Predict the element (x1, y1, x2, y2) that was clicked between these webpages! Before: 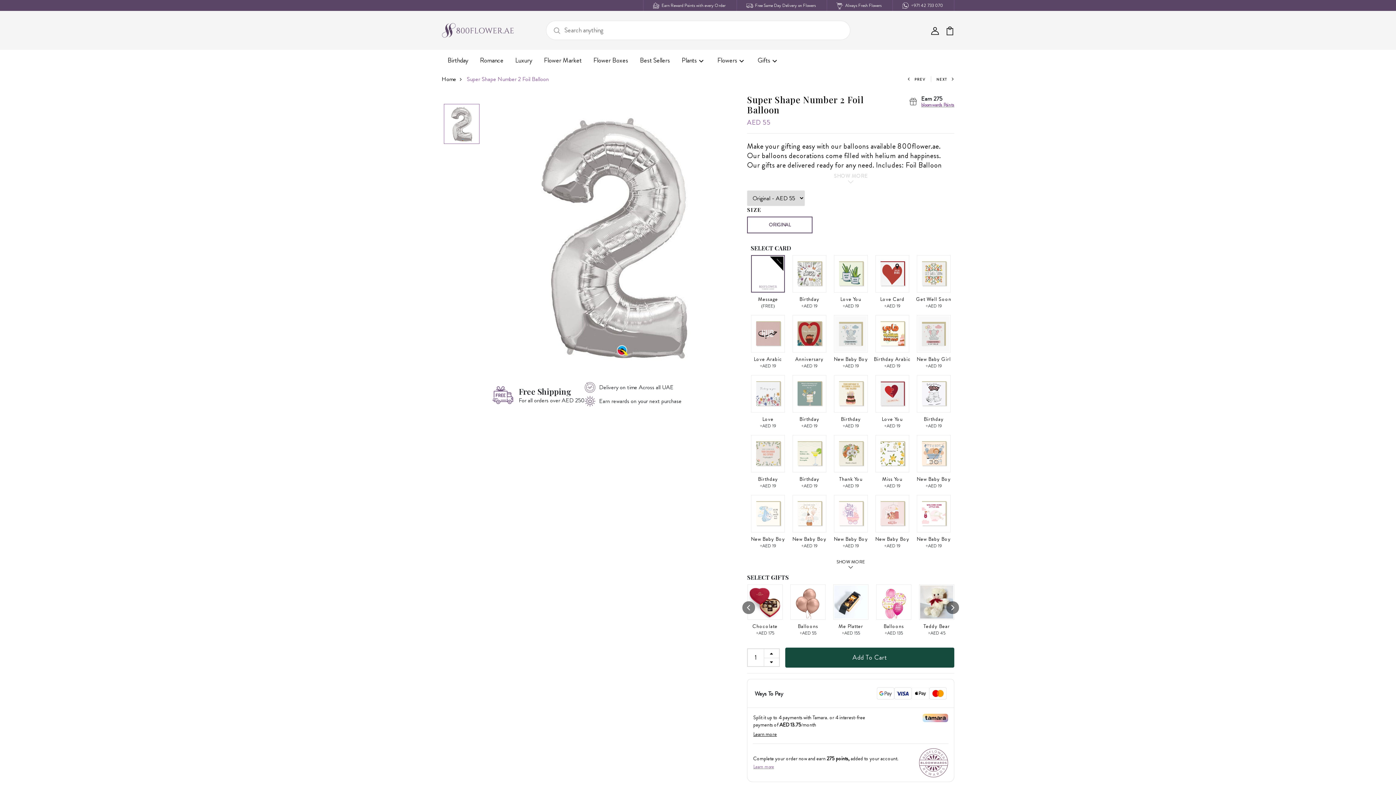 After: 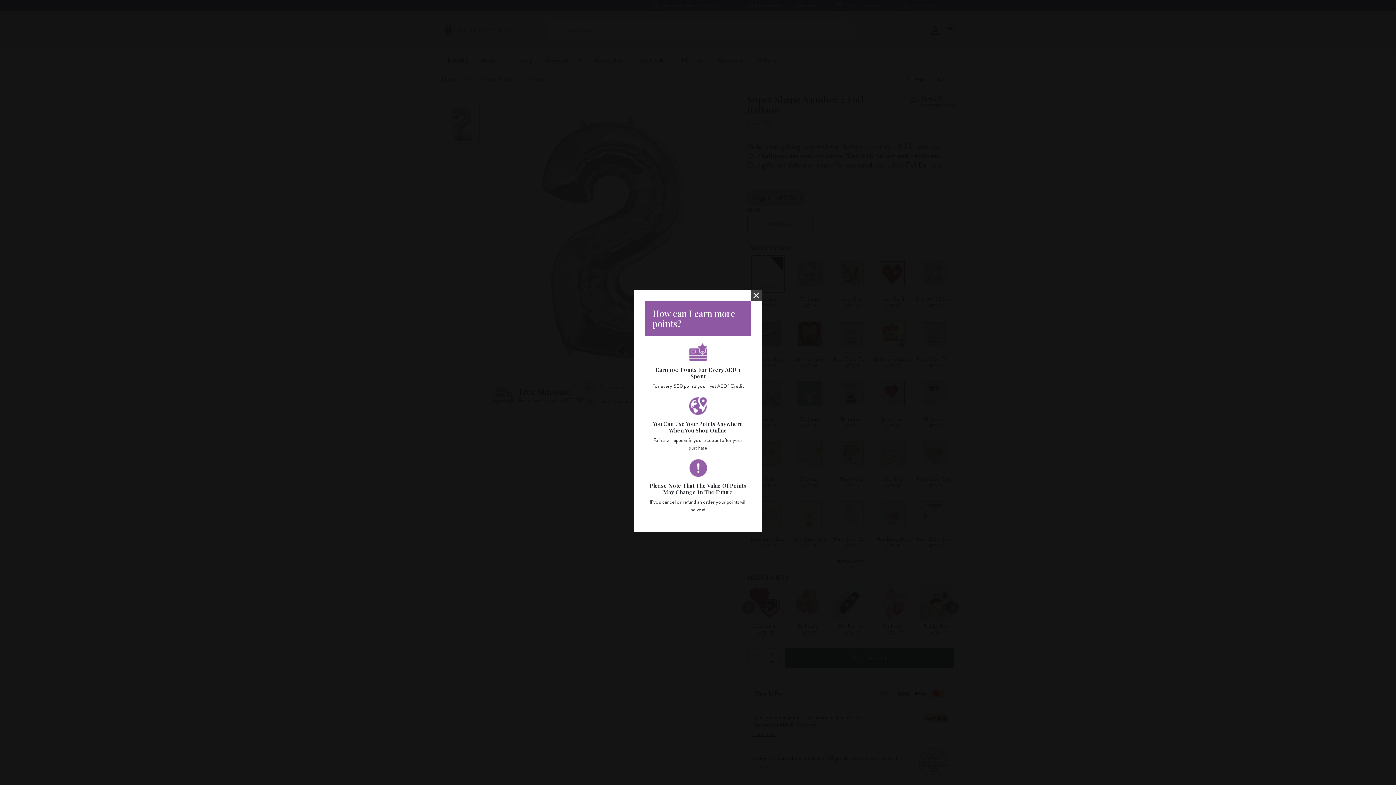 Action: label: bloomwards Points bbox: (921, 101, 954, 108)